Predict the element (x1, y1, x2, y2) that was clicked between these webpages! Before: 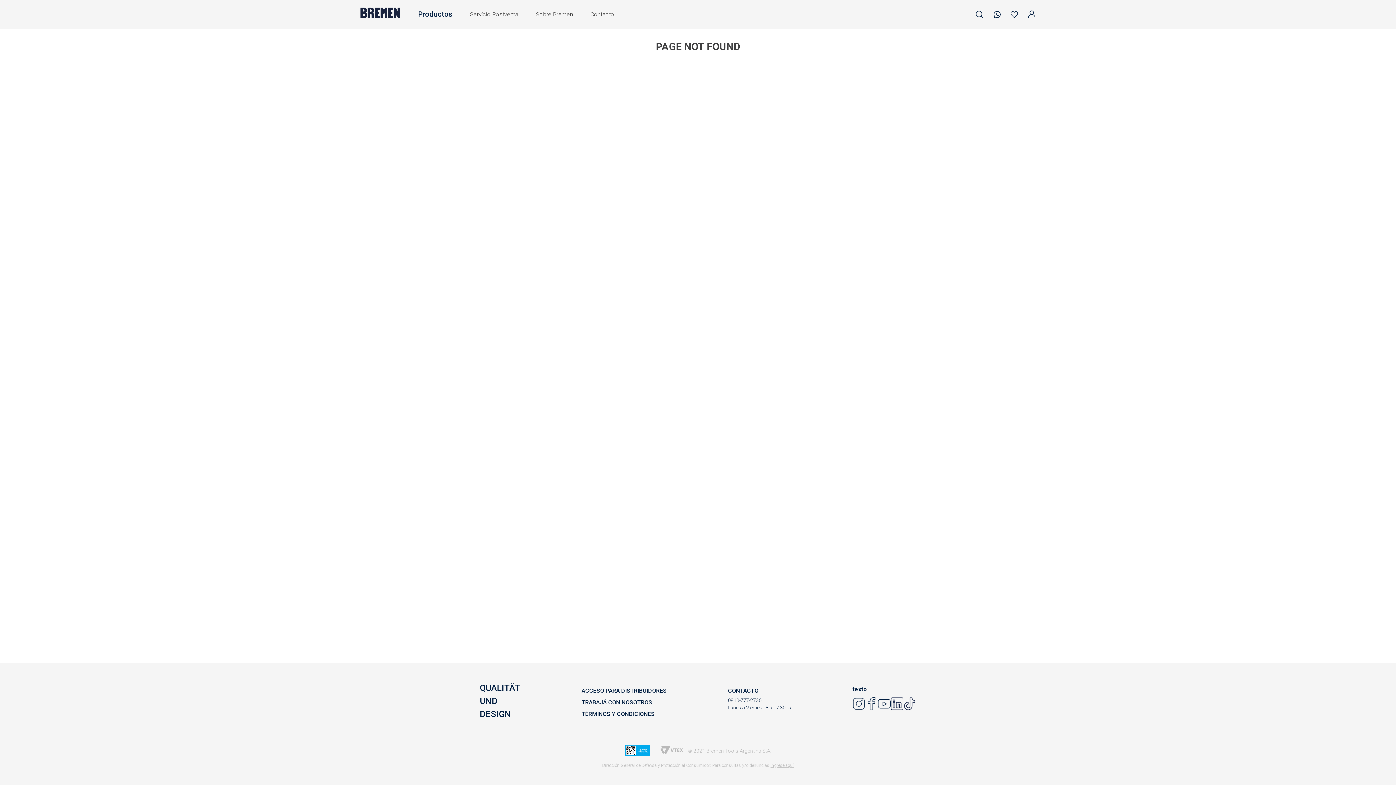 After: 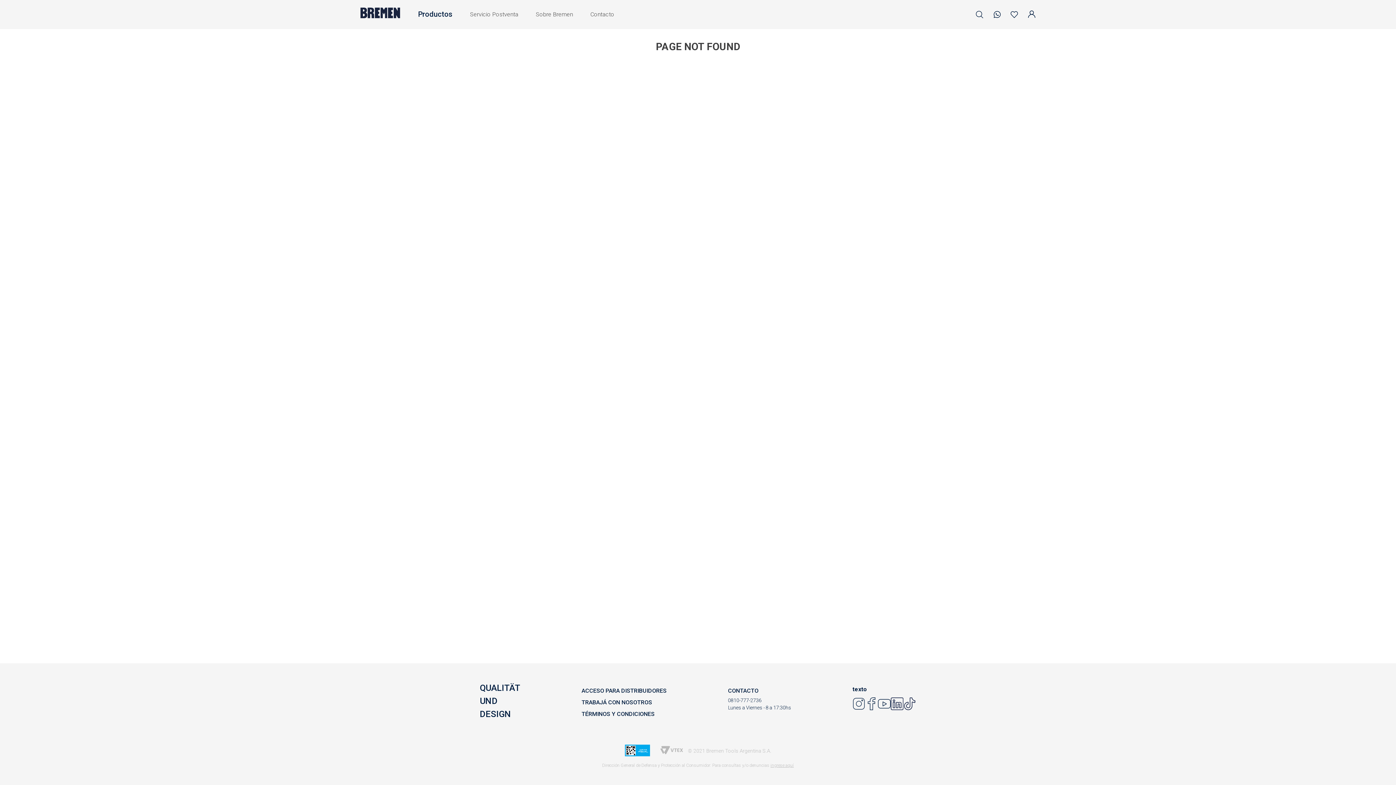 Action: bbox: (890, 697, 903, 714)